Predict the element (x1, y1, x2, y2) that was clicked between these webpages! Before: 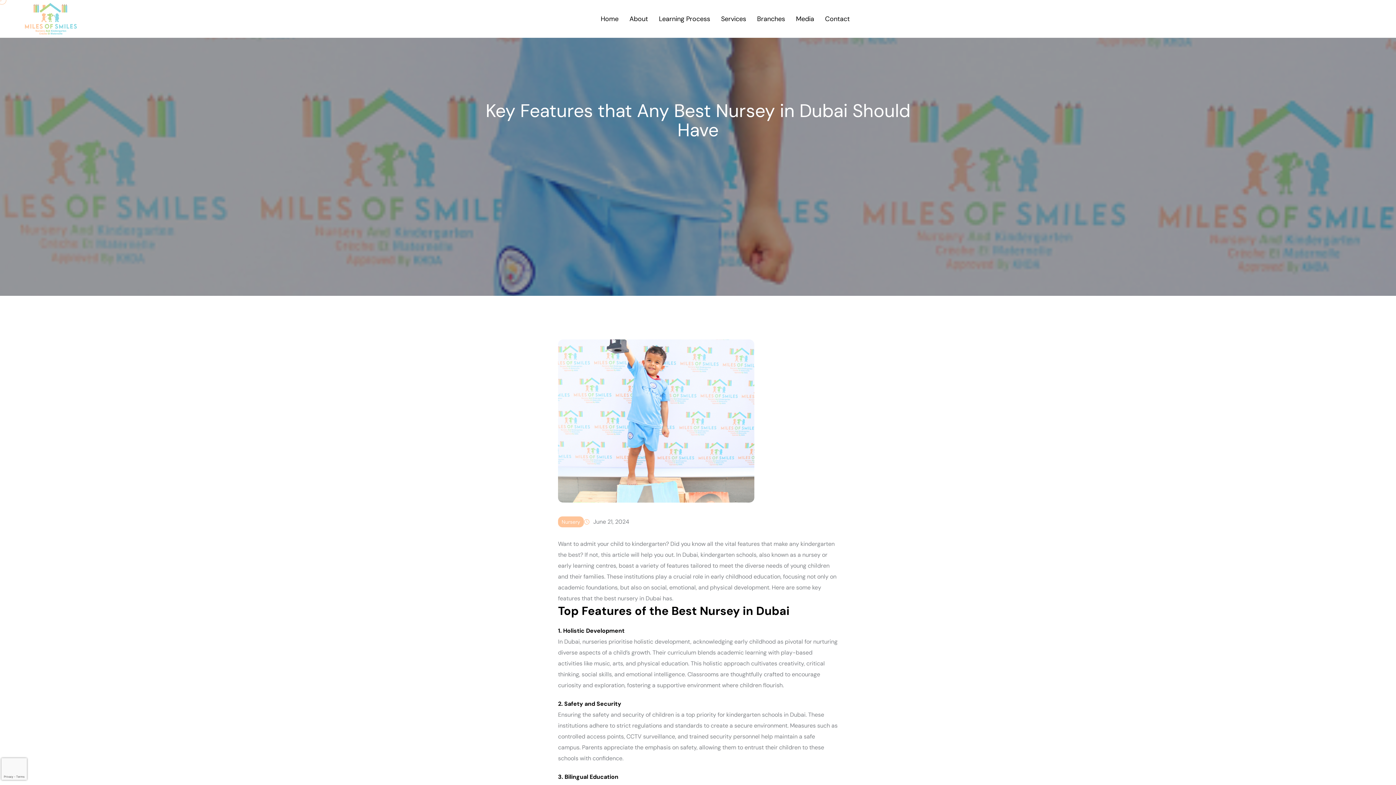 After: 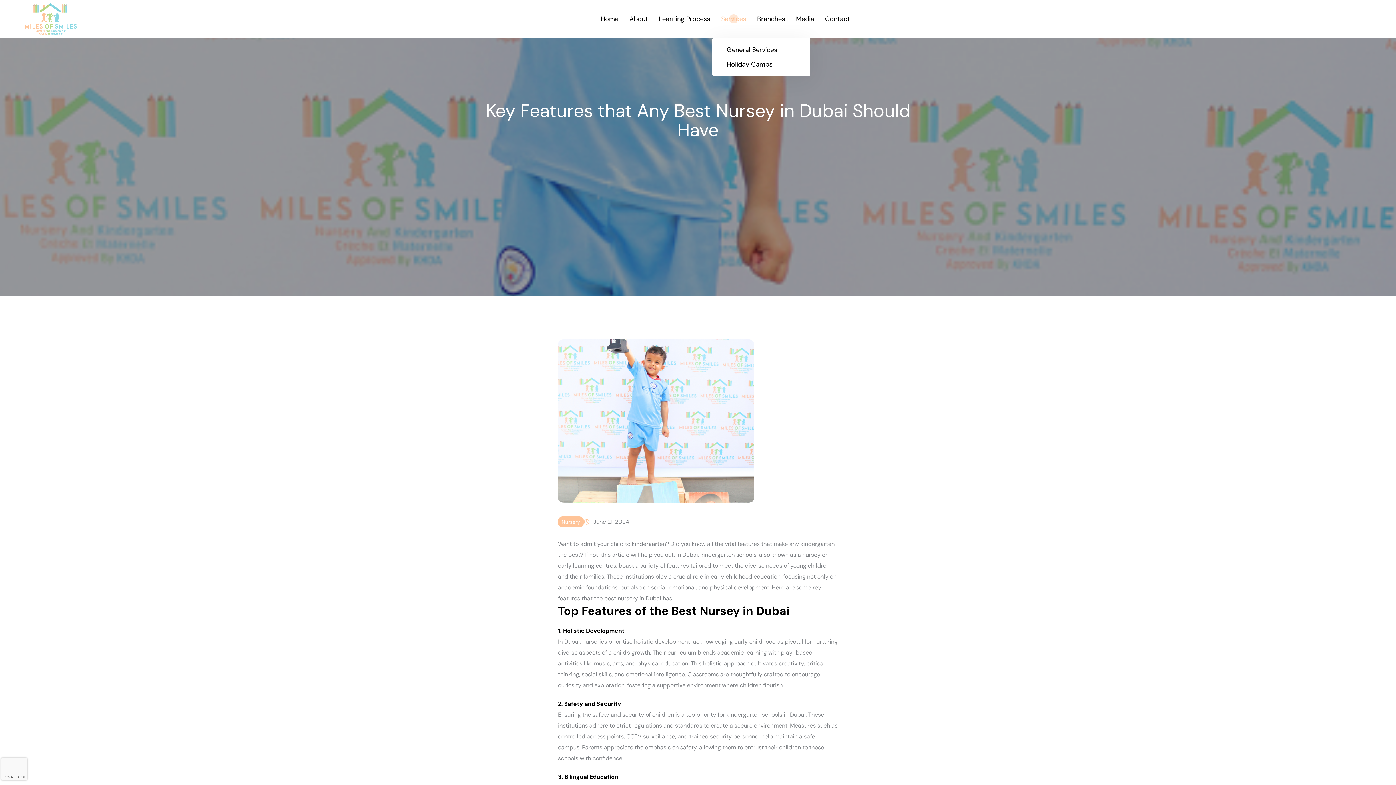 Action: bbox: (721, 12, 746, 25) label: Services